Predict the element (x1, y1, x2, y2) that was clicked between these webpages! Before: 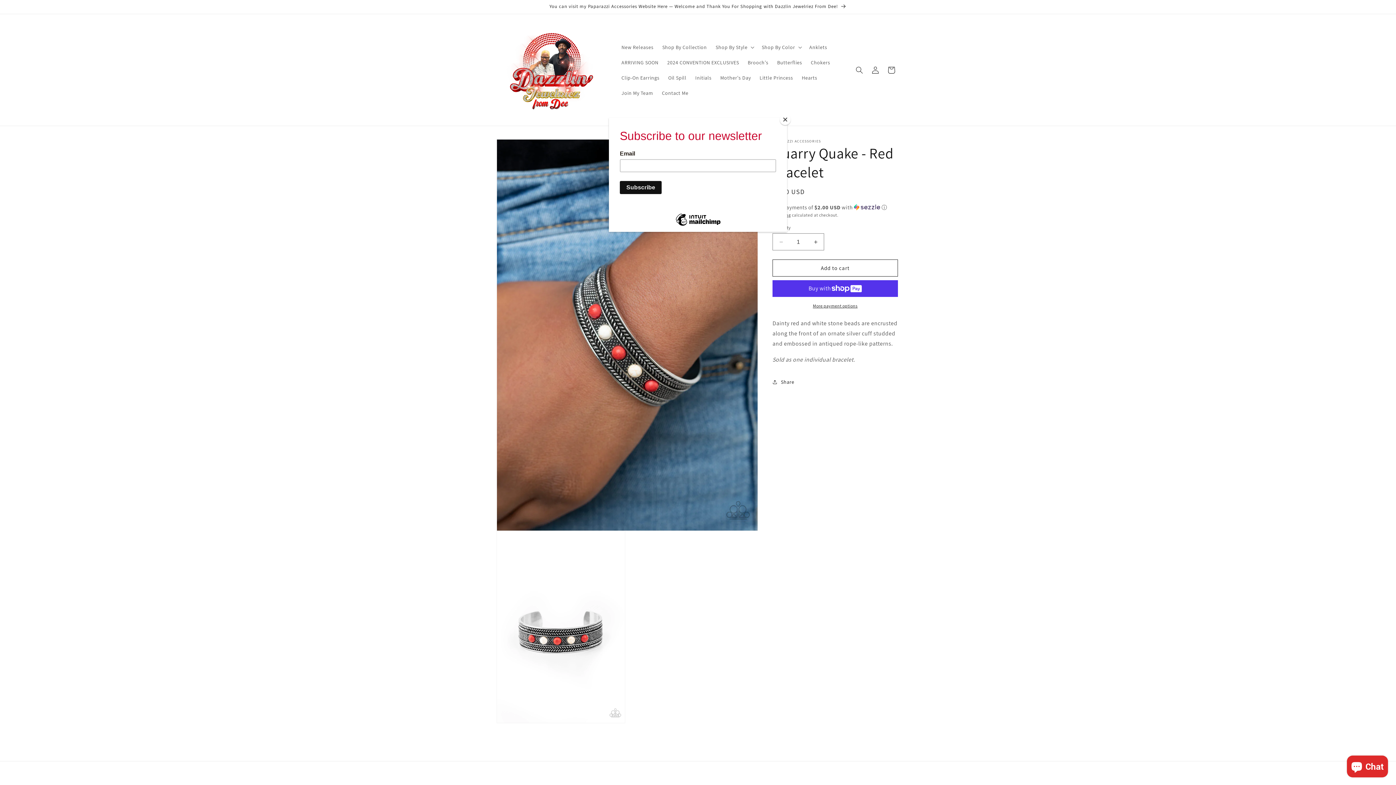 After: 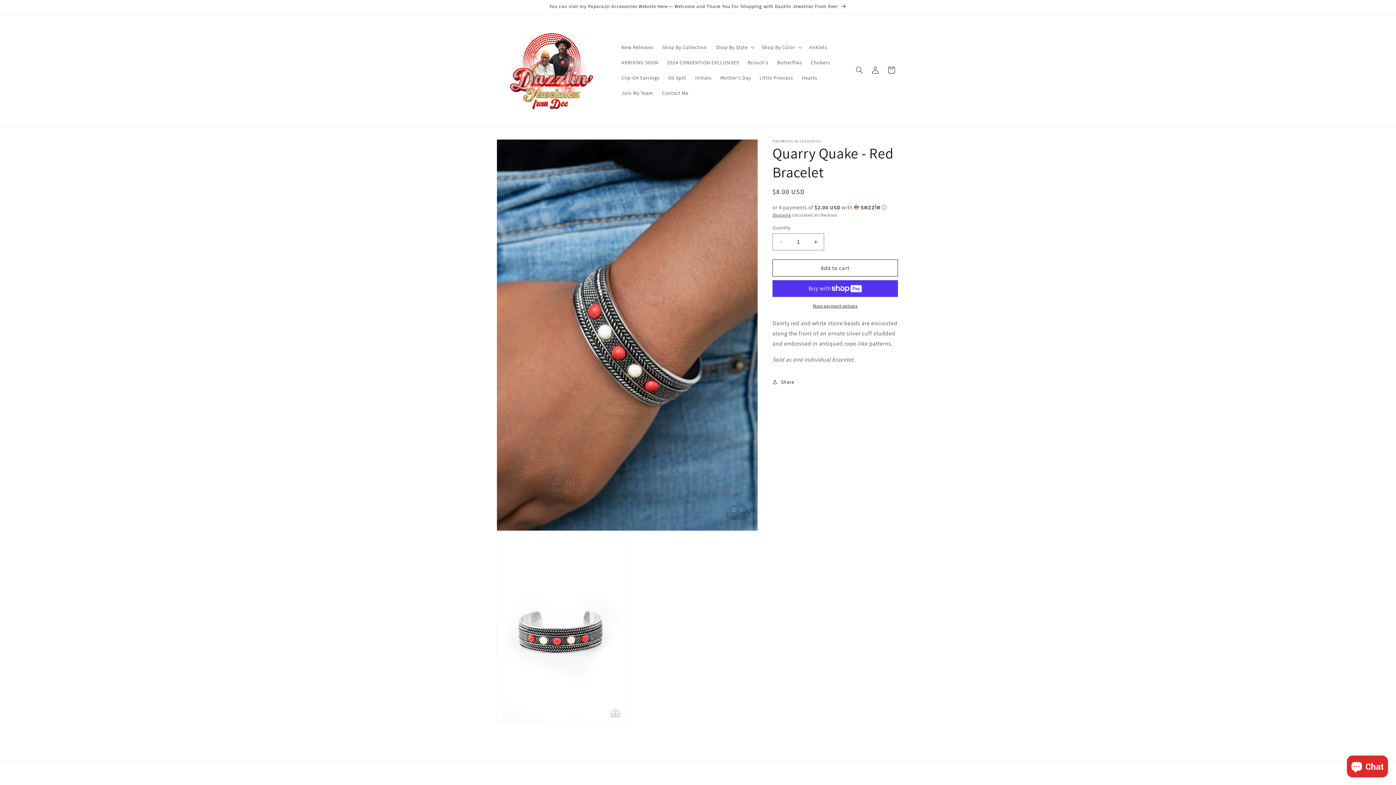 Action: bbox: (780, 114, 790, 125) label: Close